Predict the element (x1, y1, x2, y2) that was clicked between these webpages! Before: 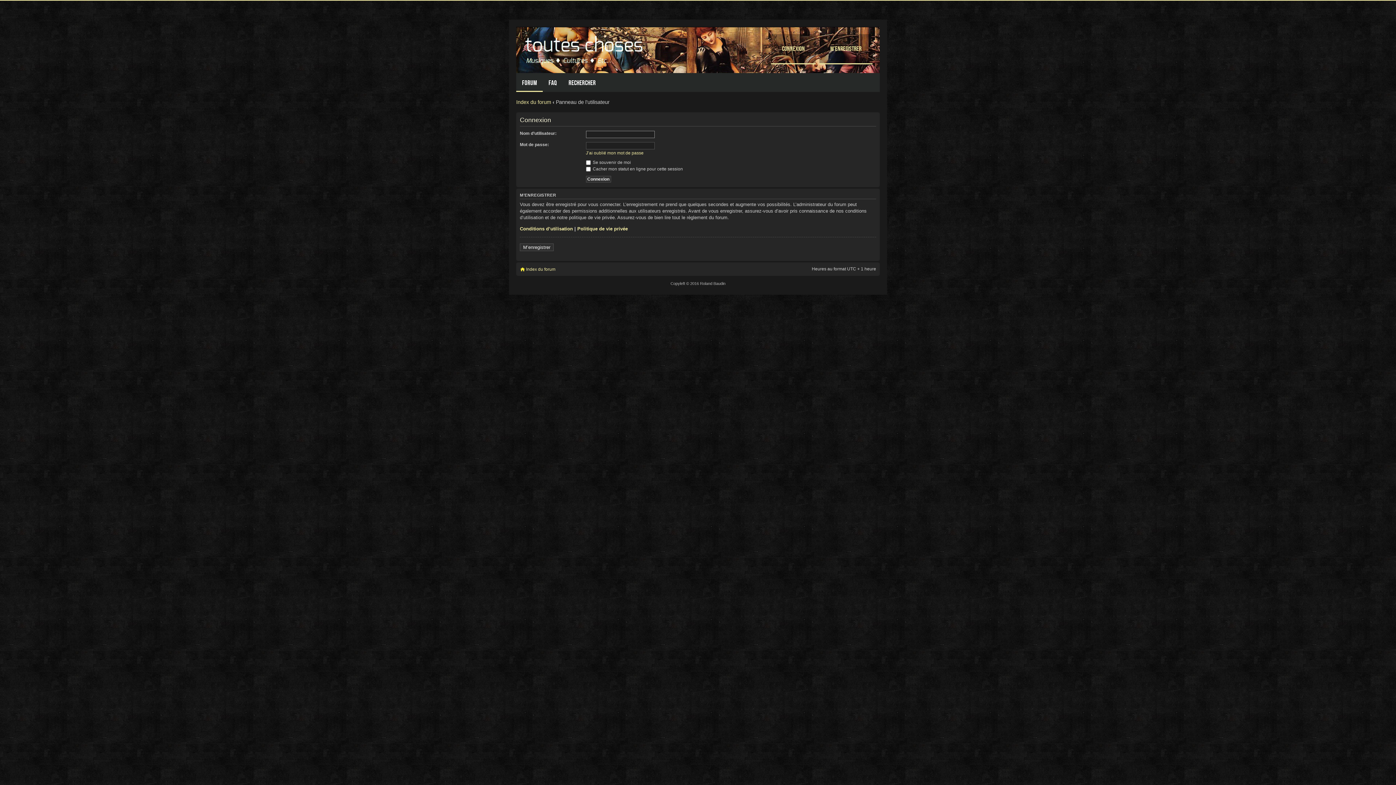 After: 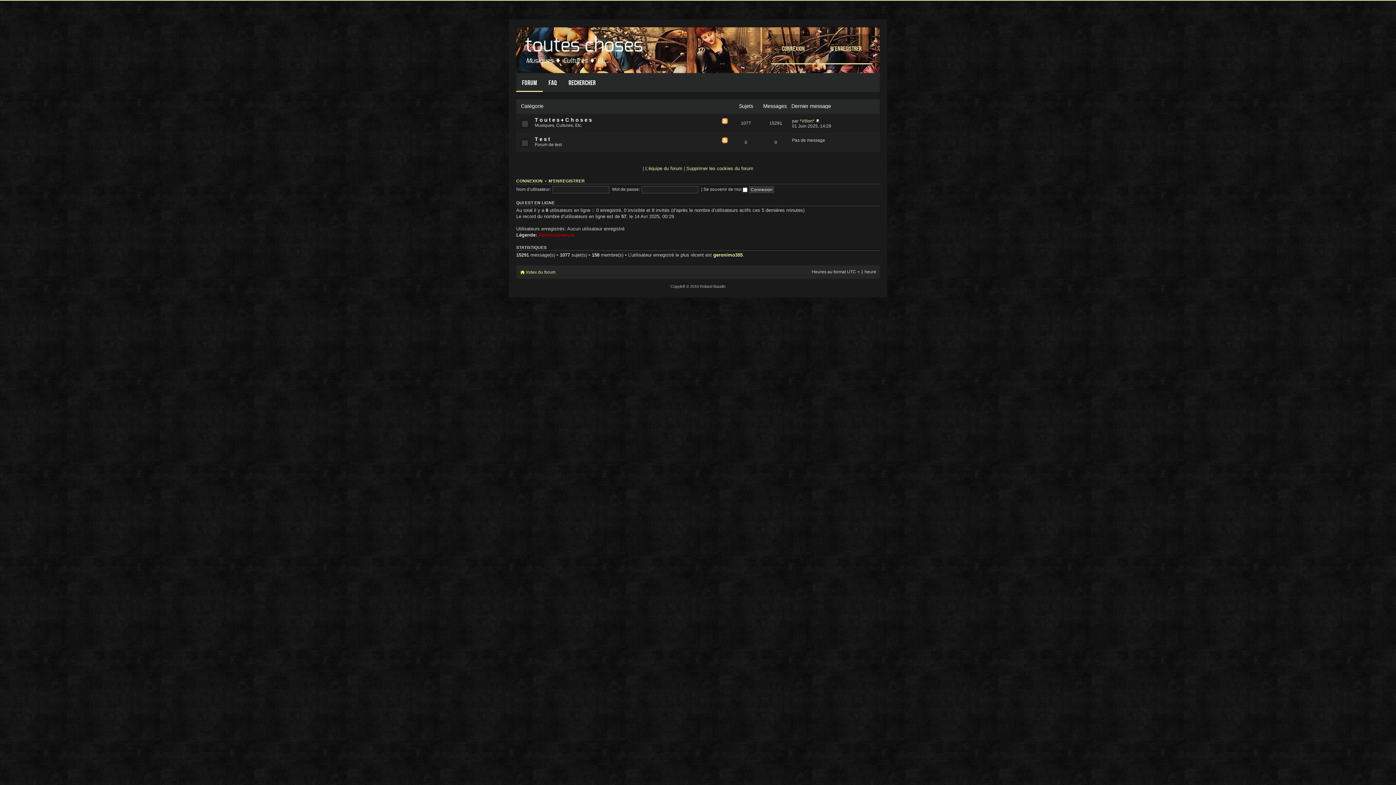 Action: label: Index du forum bbox: (526, 267, 555, 272)